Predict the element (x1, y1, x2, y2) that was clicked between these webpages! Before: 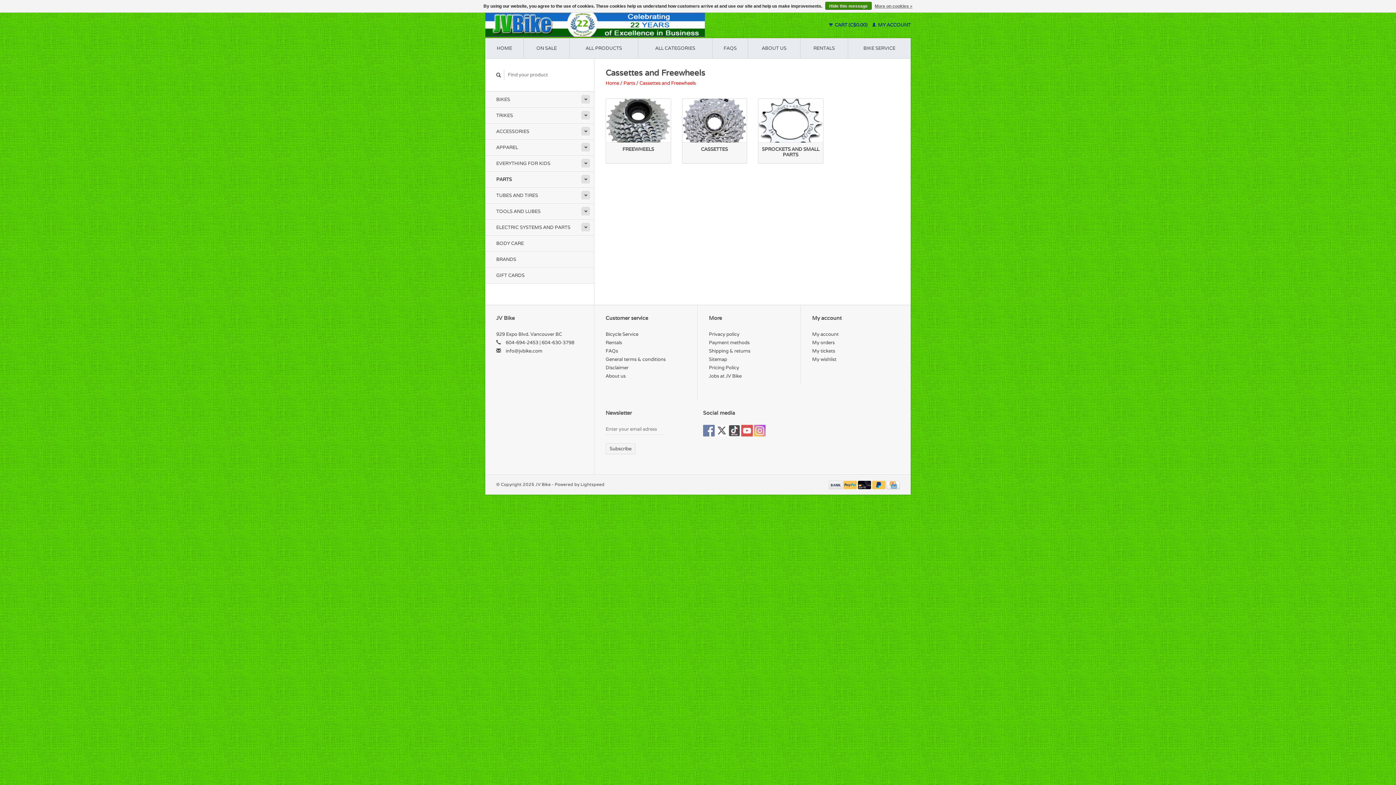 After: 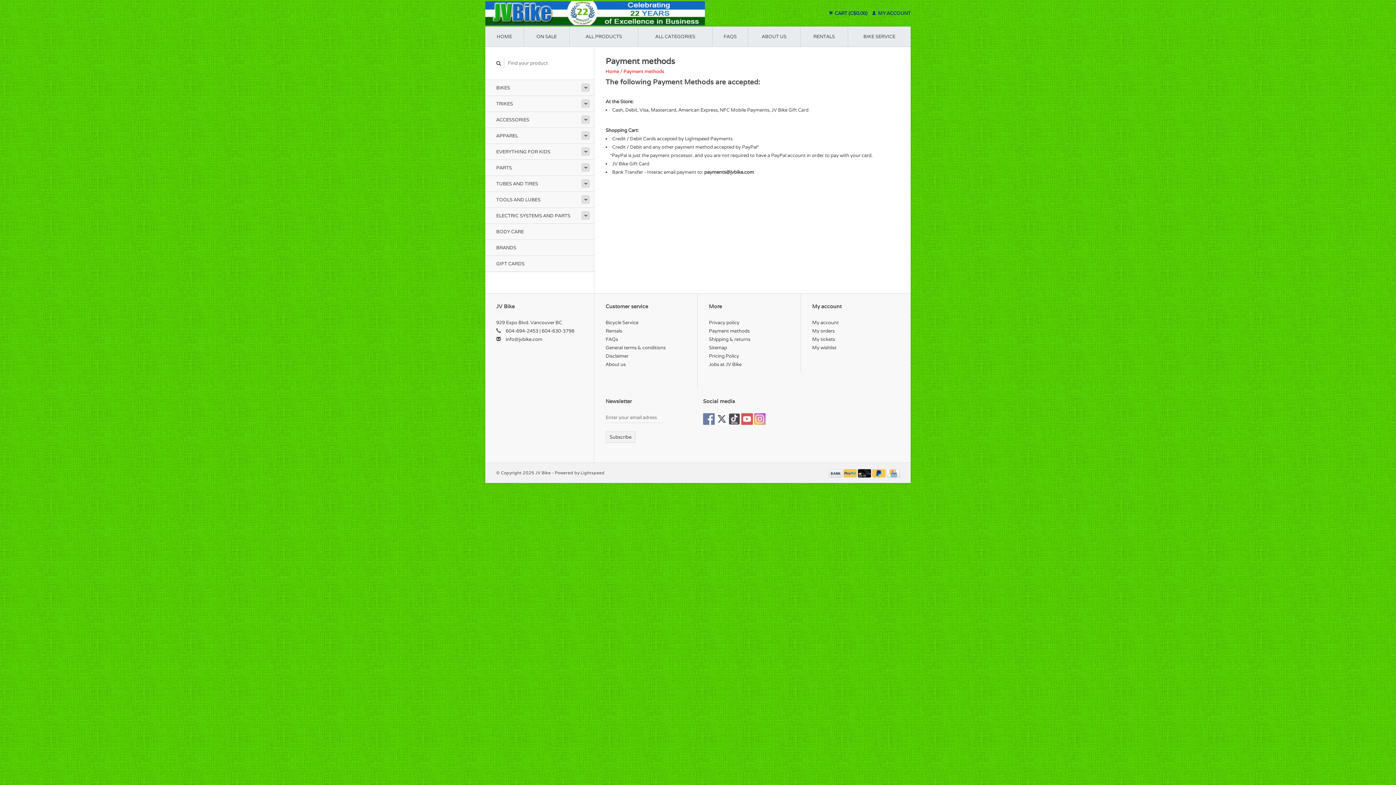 Action: bbox: (829, 481, 843, 487) label:  